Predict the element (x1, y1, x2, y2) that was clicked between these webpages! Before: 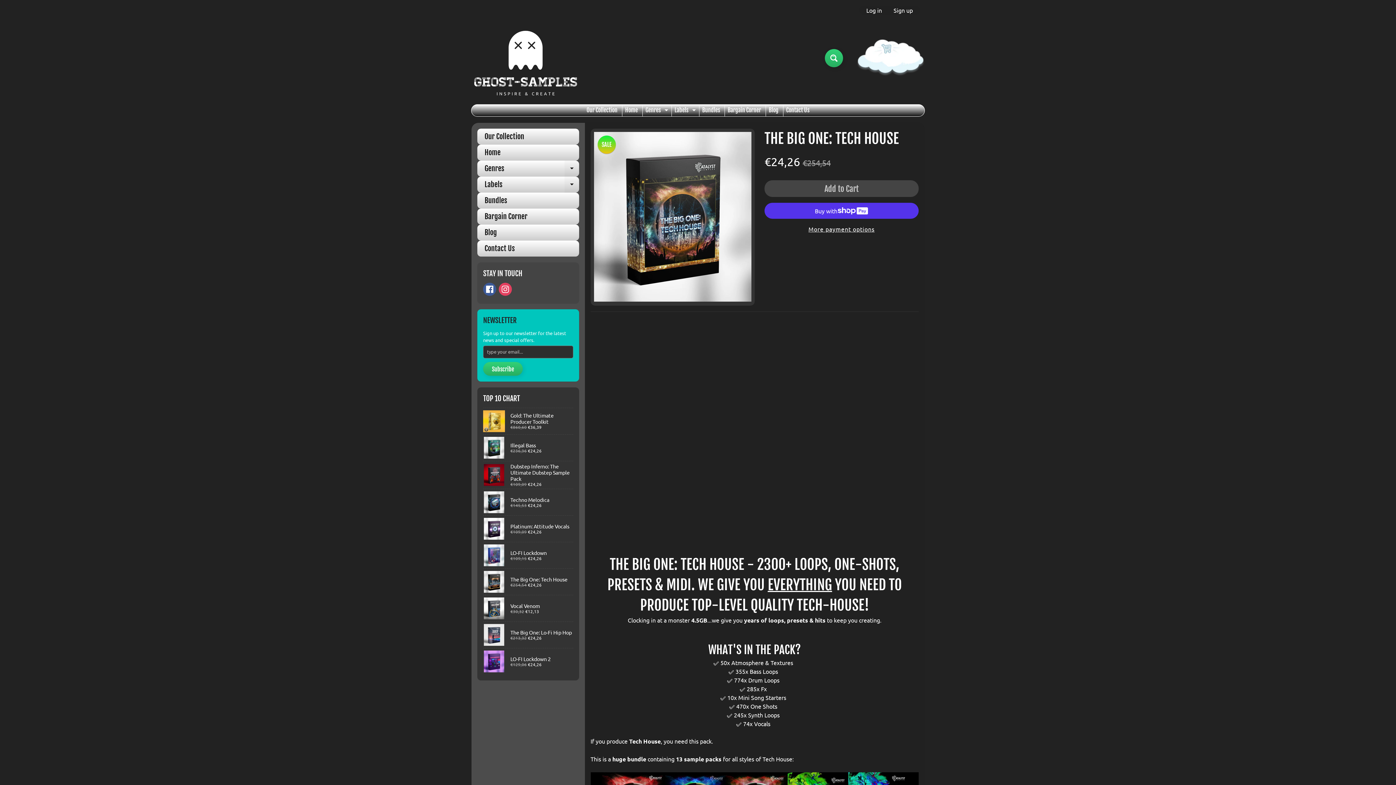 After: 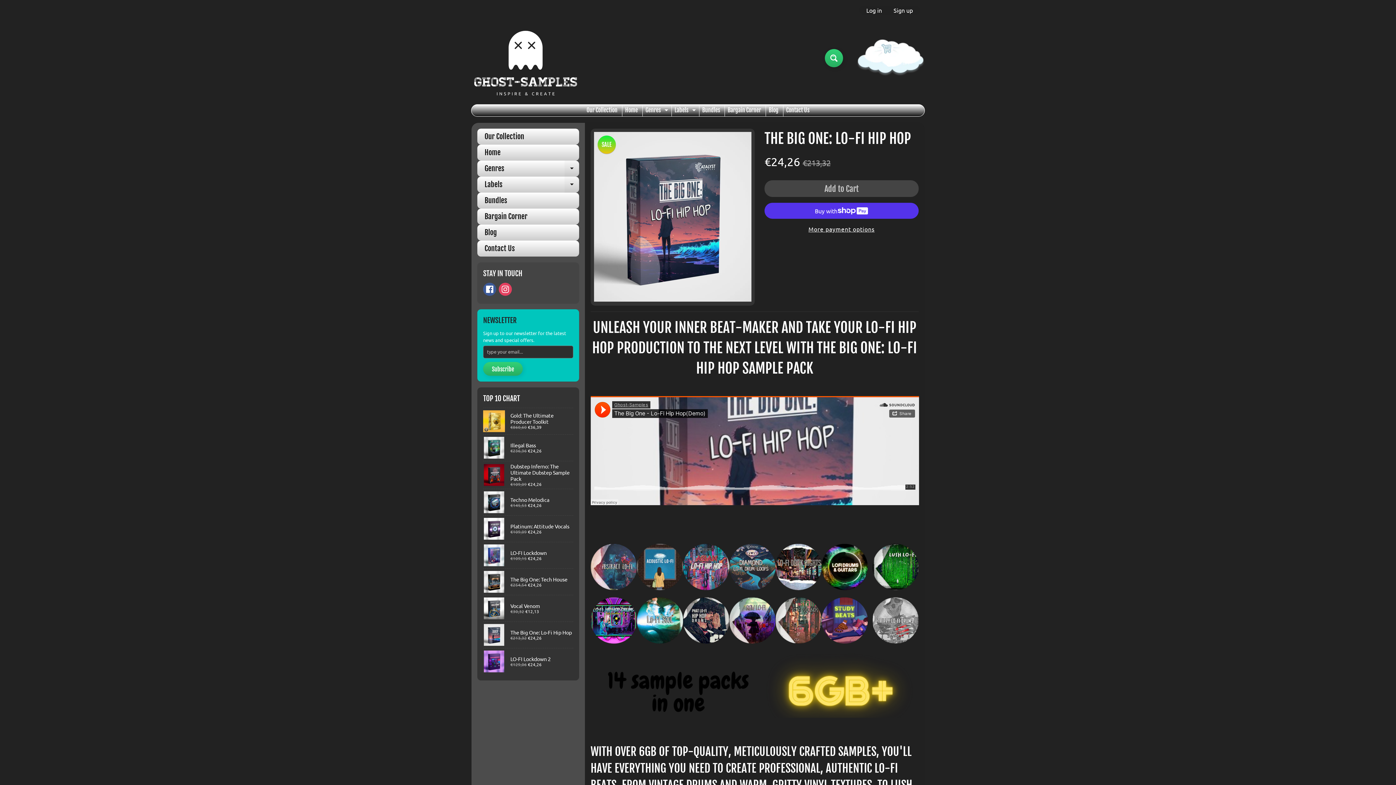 Action: bbox: (483, 622, 573, 648) label: The Big One: Lo-Fi Hip Hop
€213,32 €24,26